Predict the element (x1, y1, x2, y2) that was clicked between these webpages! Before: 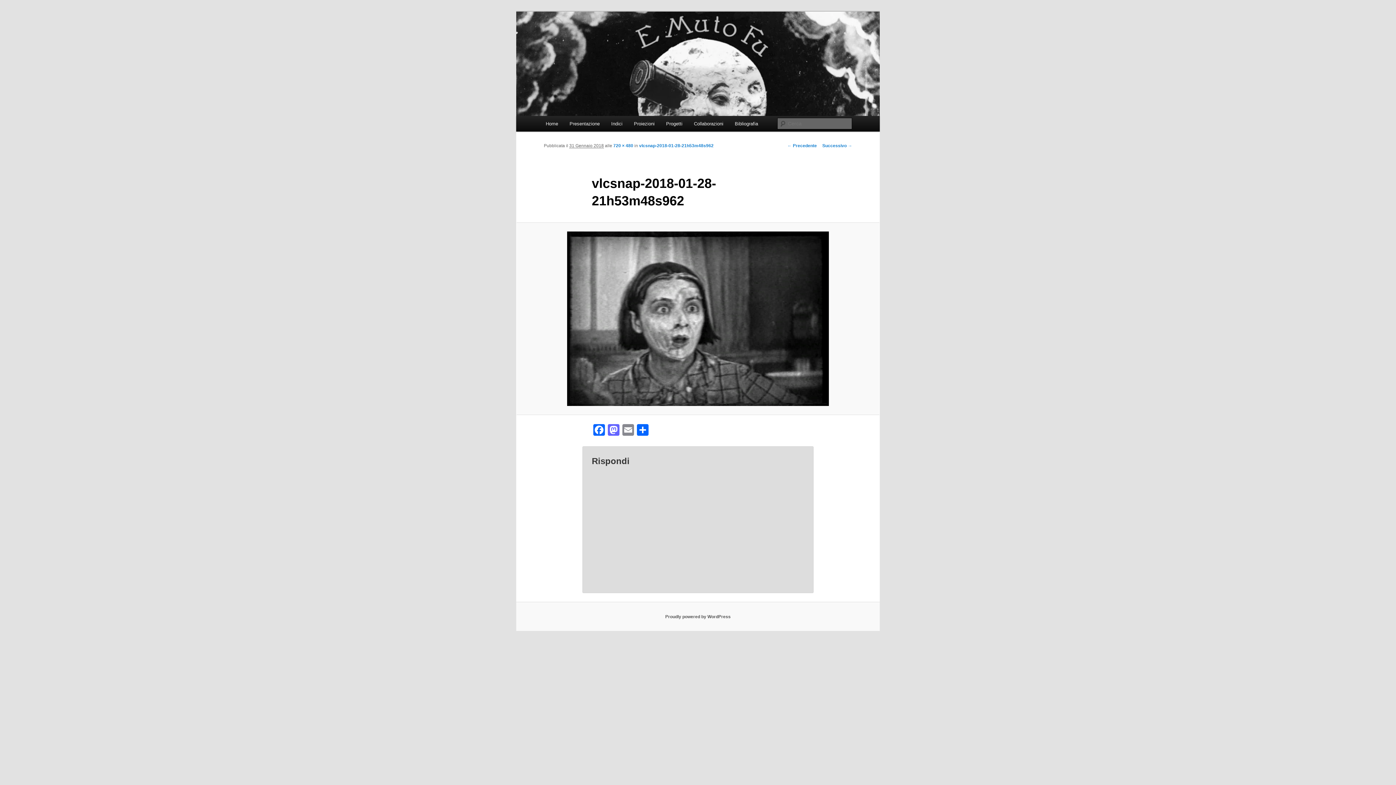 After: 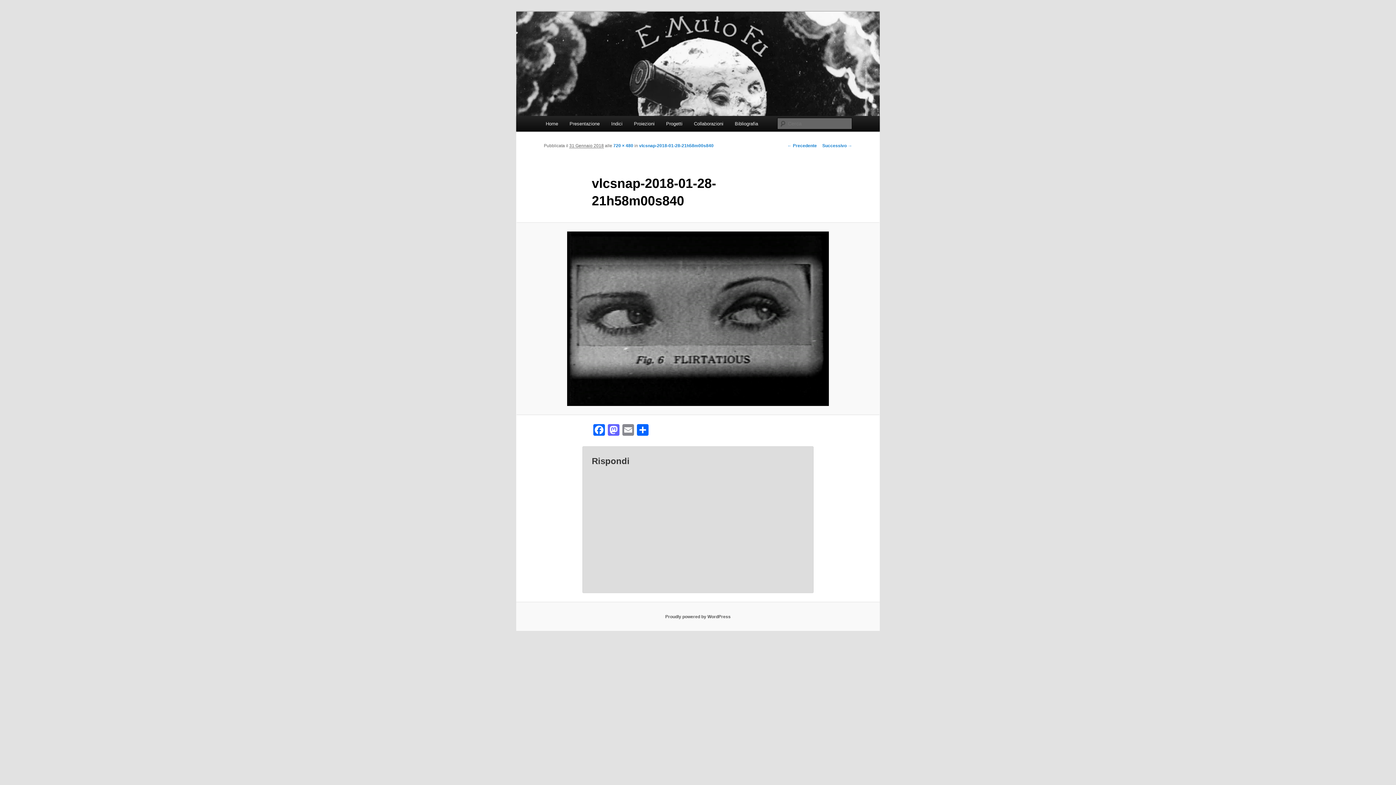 Action: bbox: (525, 231, 870, 406)